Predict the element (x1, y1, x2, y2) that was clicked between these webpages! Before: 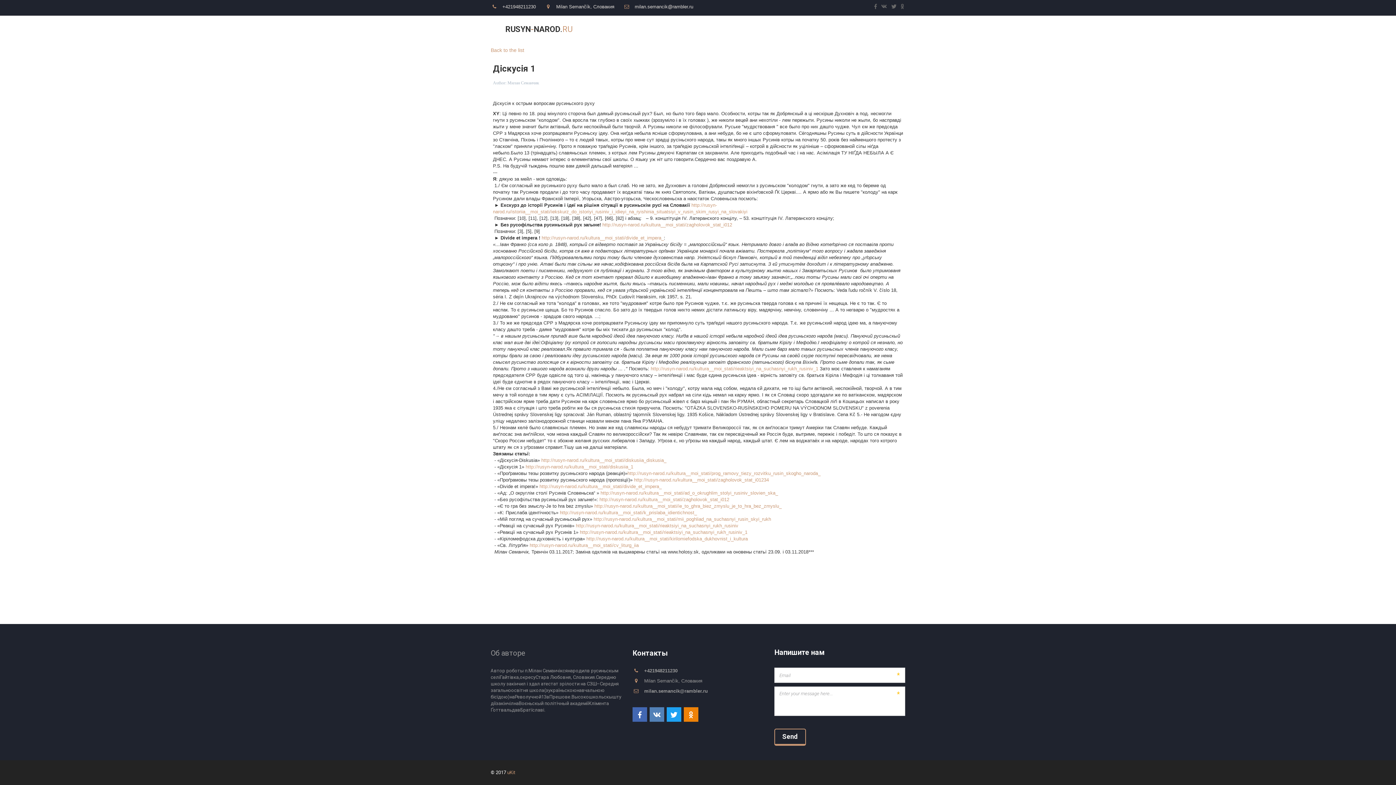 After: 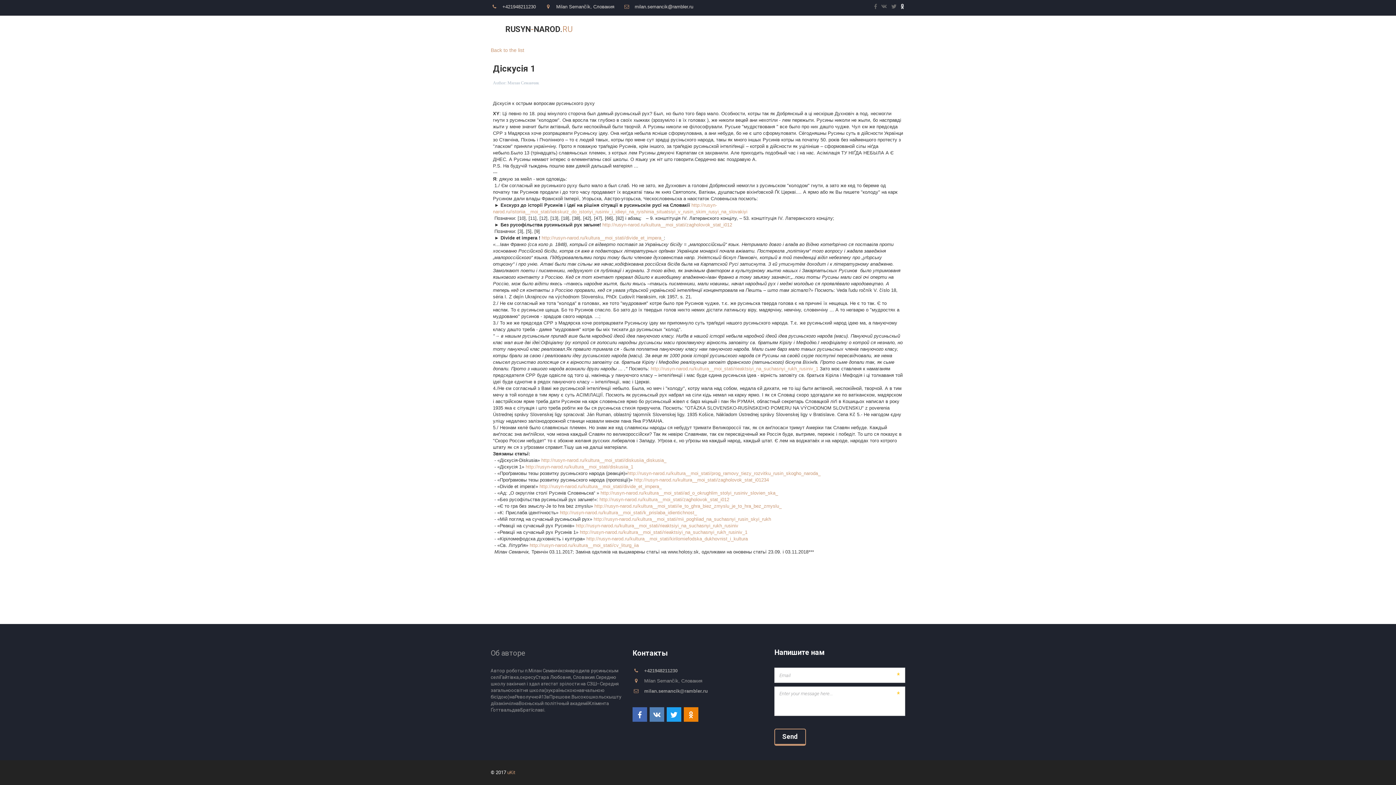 Action: bbox: (901, 0, 904, 12)